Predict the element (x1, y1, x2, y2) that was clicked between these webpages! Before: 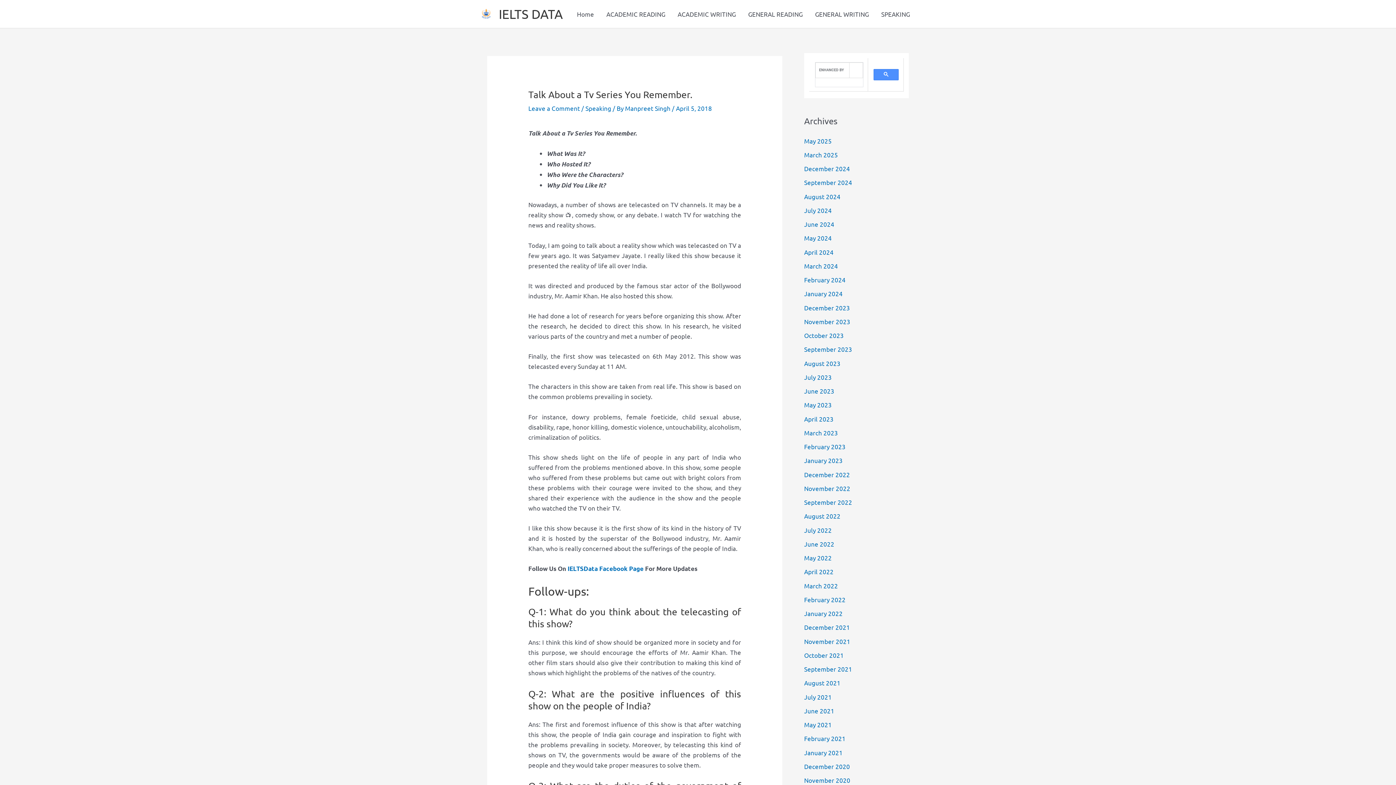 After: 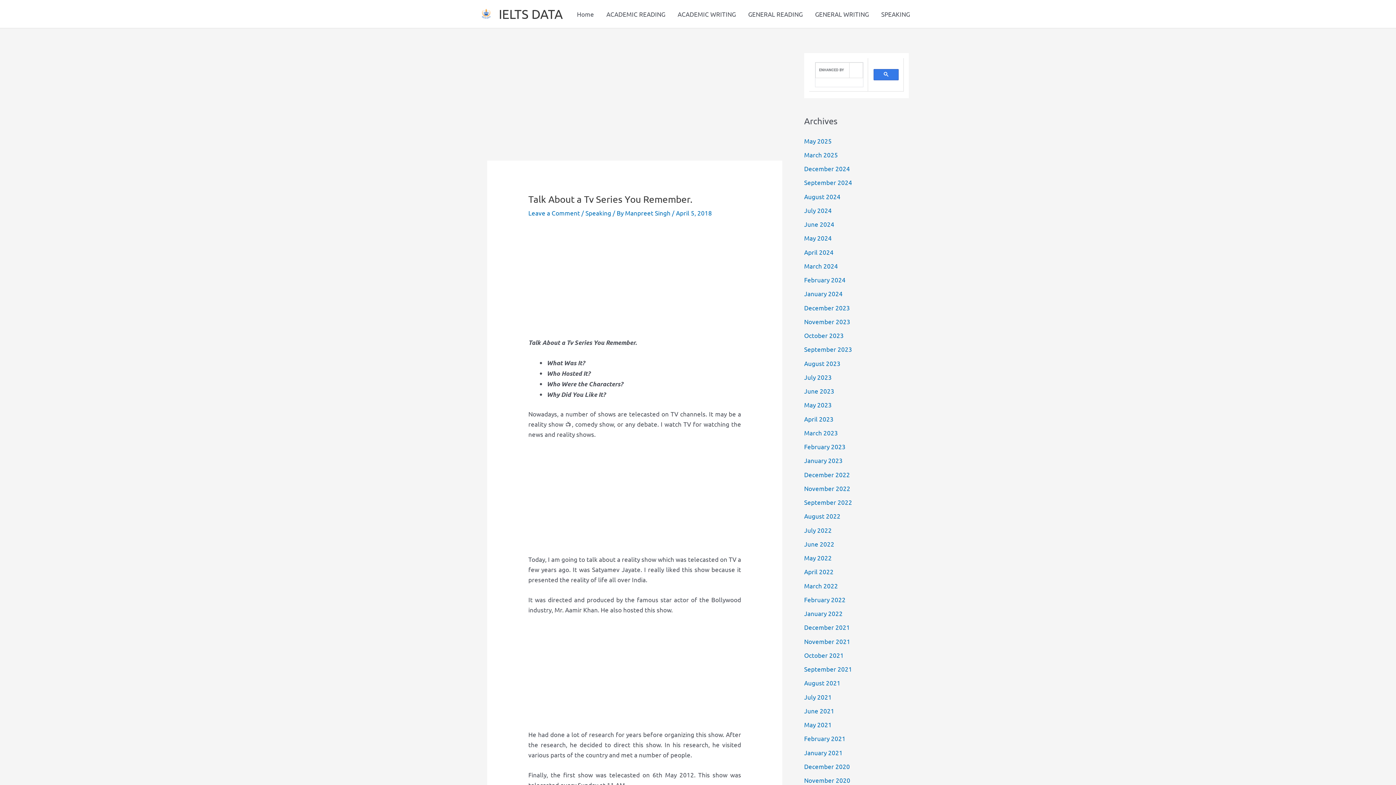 Action: bbox: (873, 69, 898, 80)